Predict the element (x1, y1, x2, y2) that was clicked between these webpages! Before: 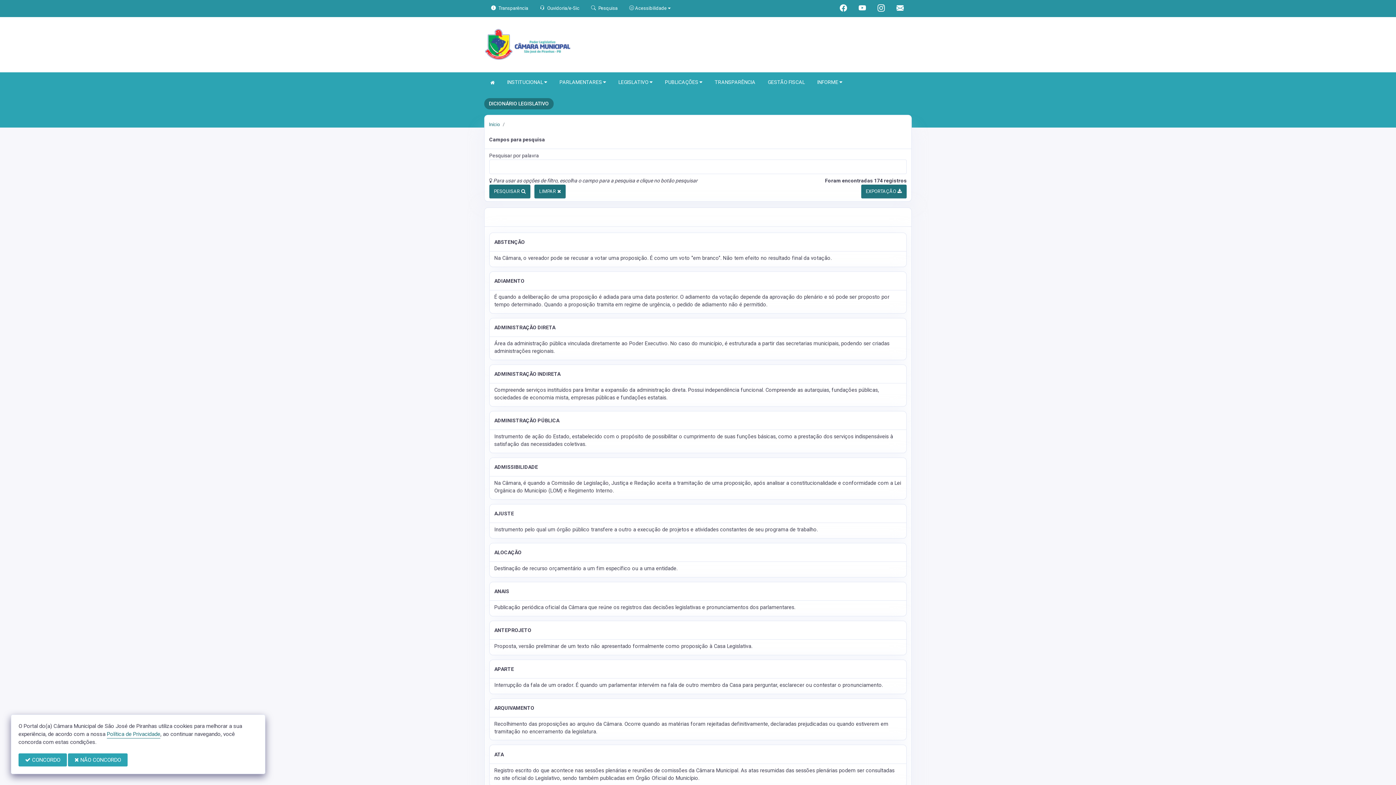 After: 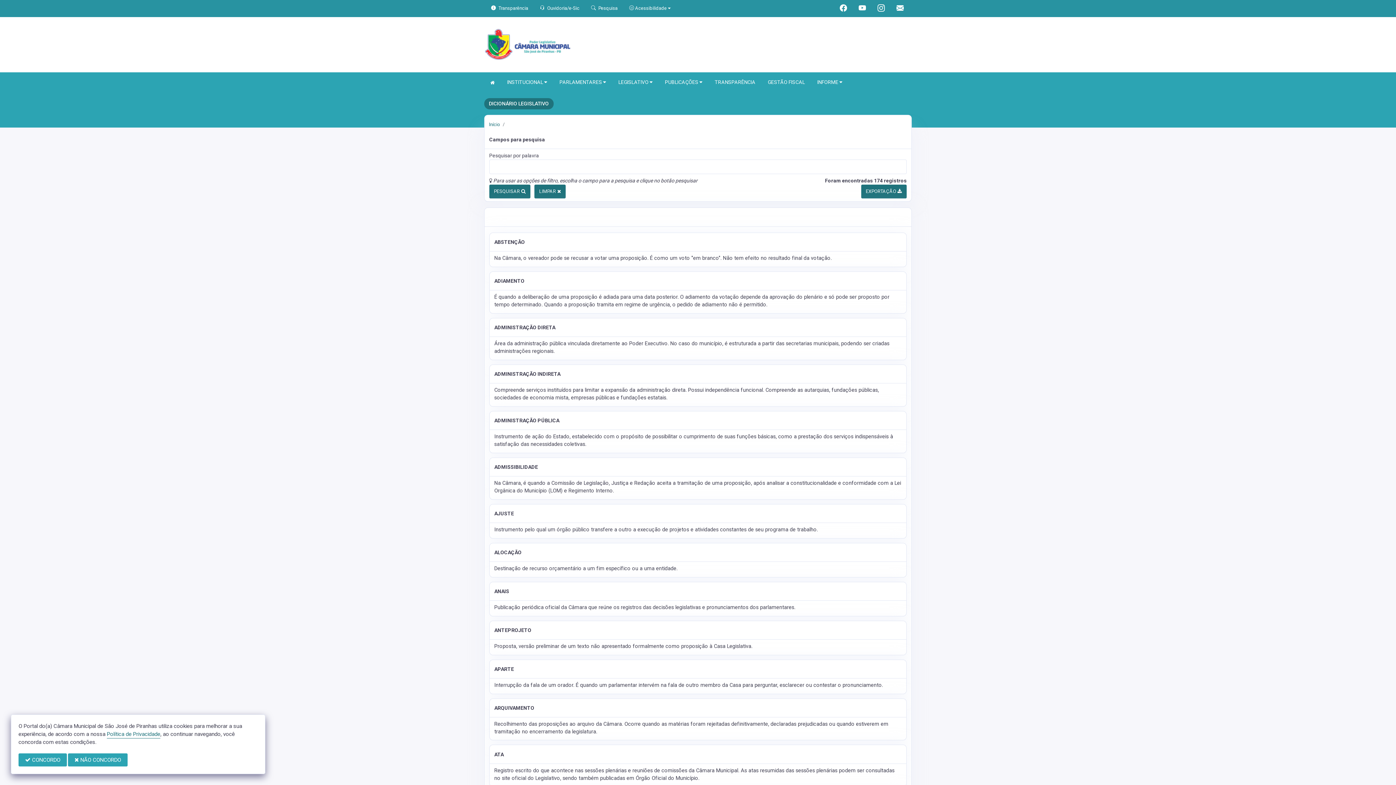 Action: bbox: (896, 6, 904, 11)